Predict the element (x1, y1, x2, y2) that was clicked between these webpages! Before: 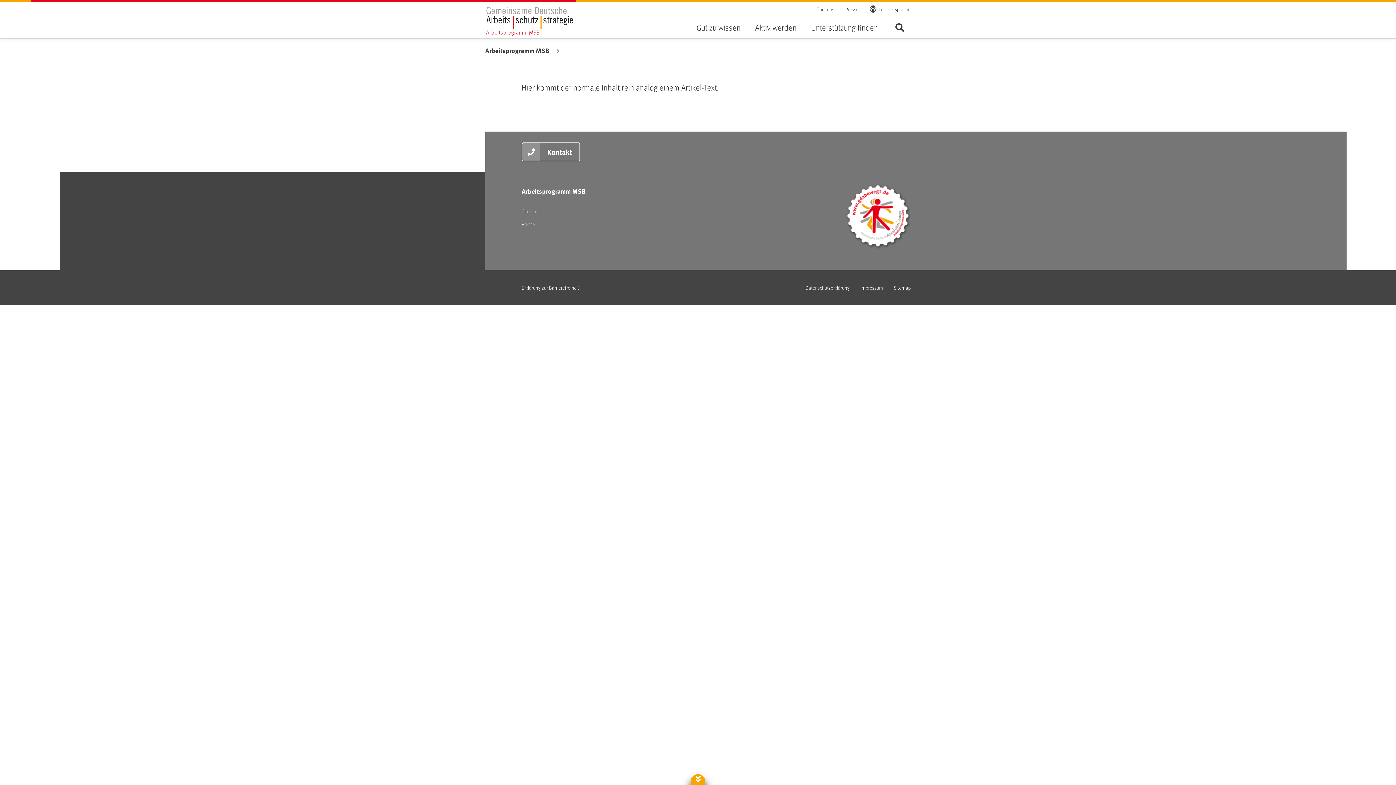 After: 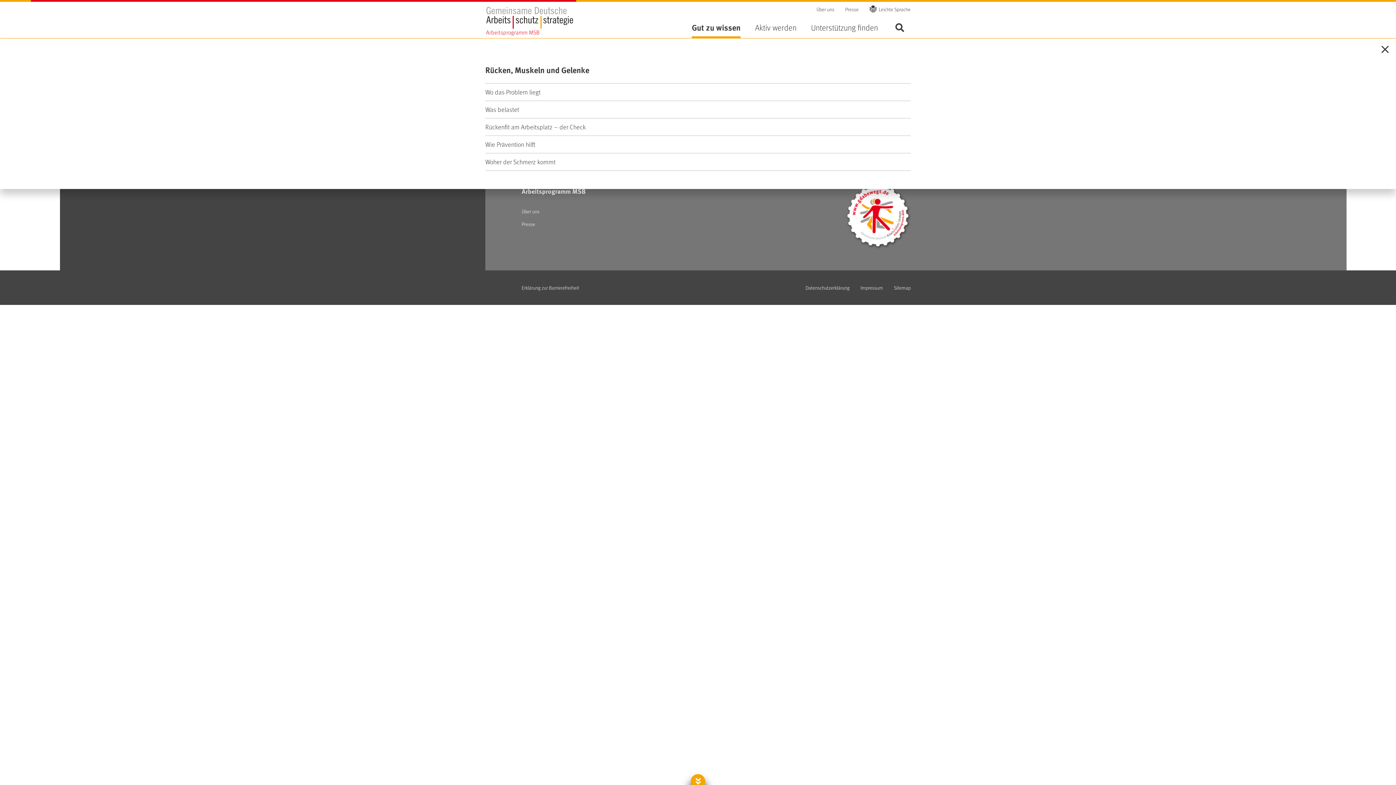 Action: label: Gut zu wissen bbox: (696, 16, 740, 38)